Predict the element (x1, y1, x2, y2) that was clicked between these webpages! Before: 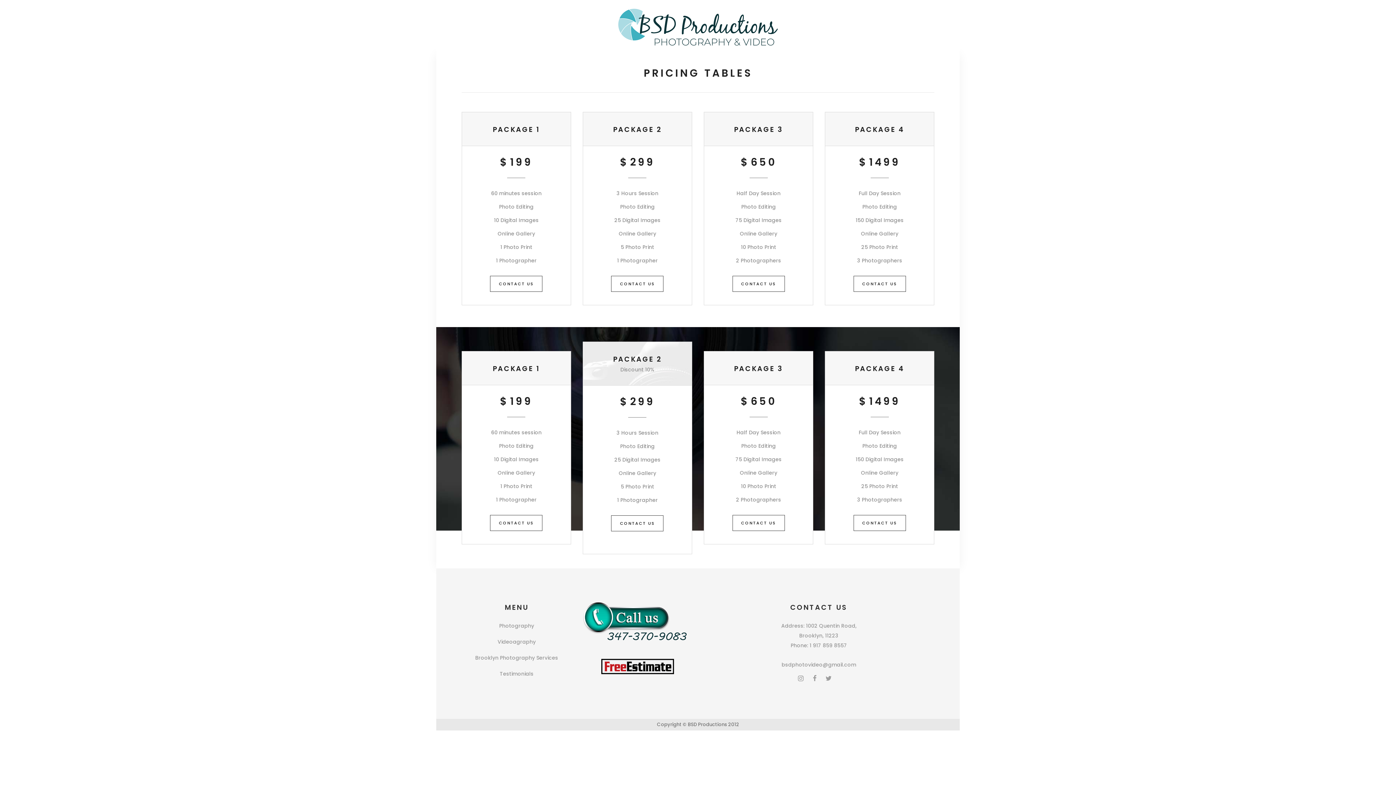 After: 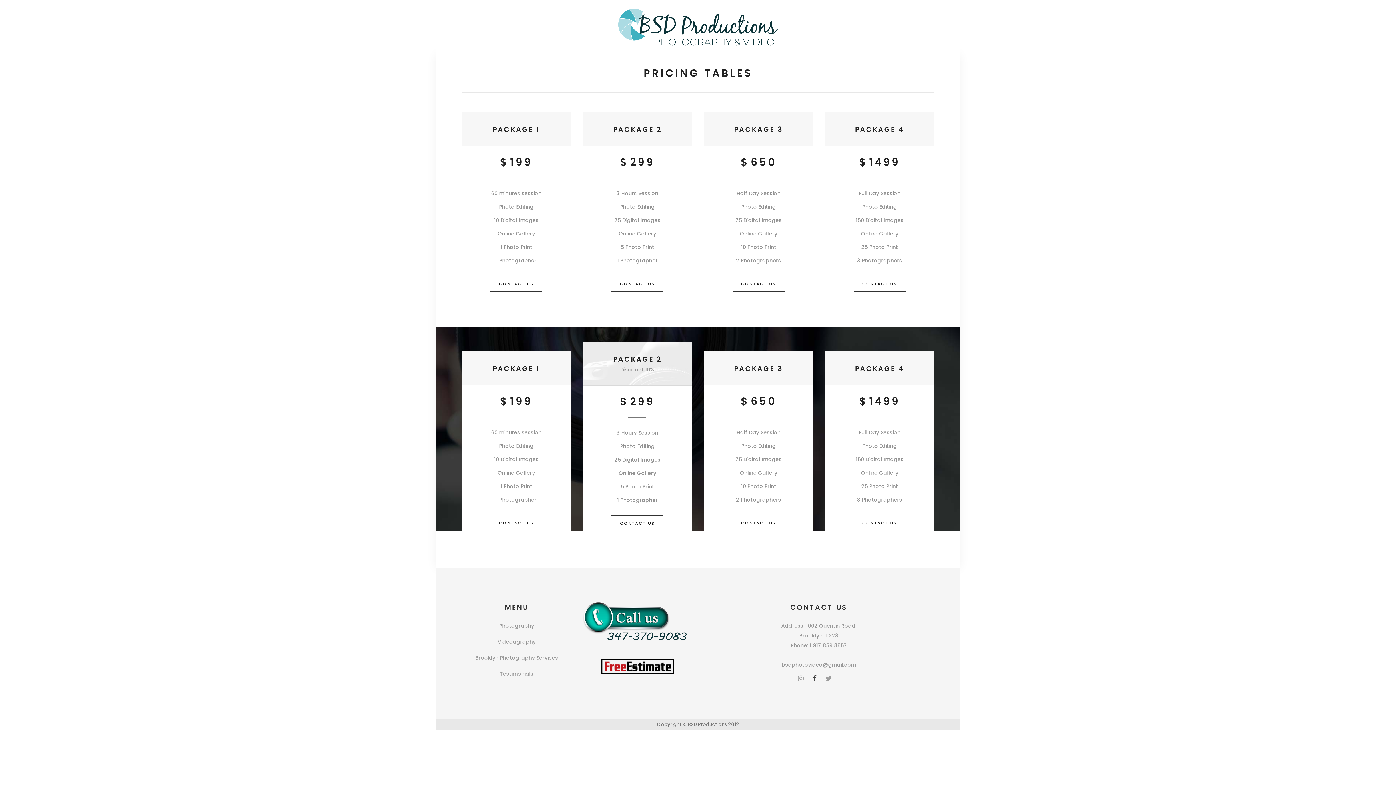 Action: bbox: (813, 675, 816, 682)